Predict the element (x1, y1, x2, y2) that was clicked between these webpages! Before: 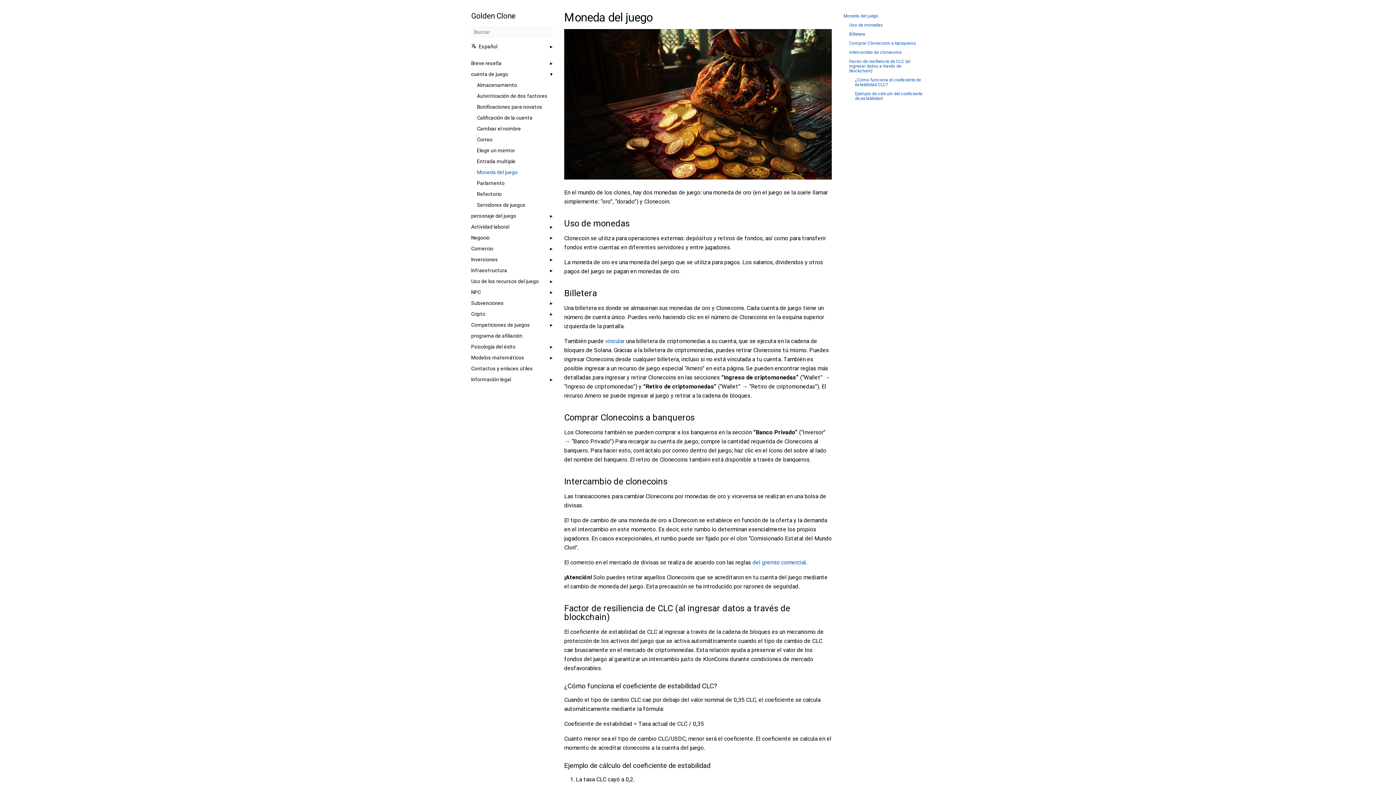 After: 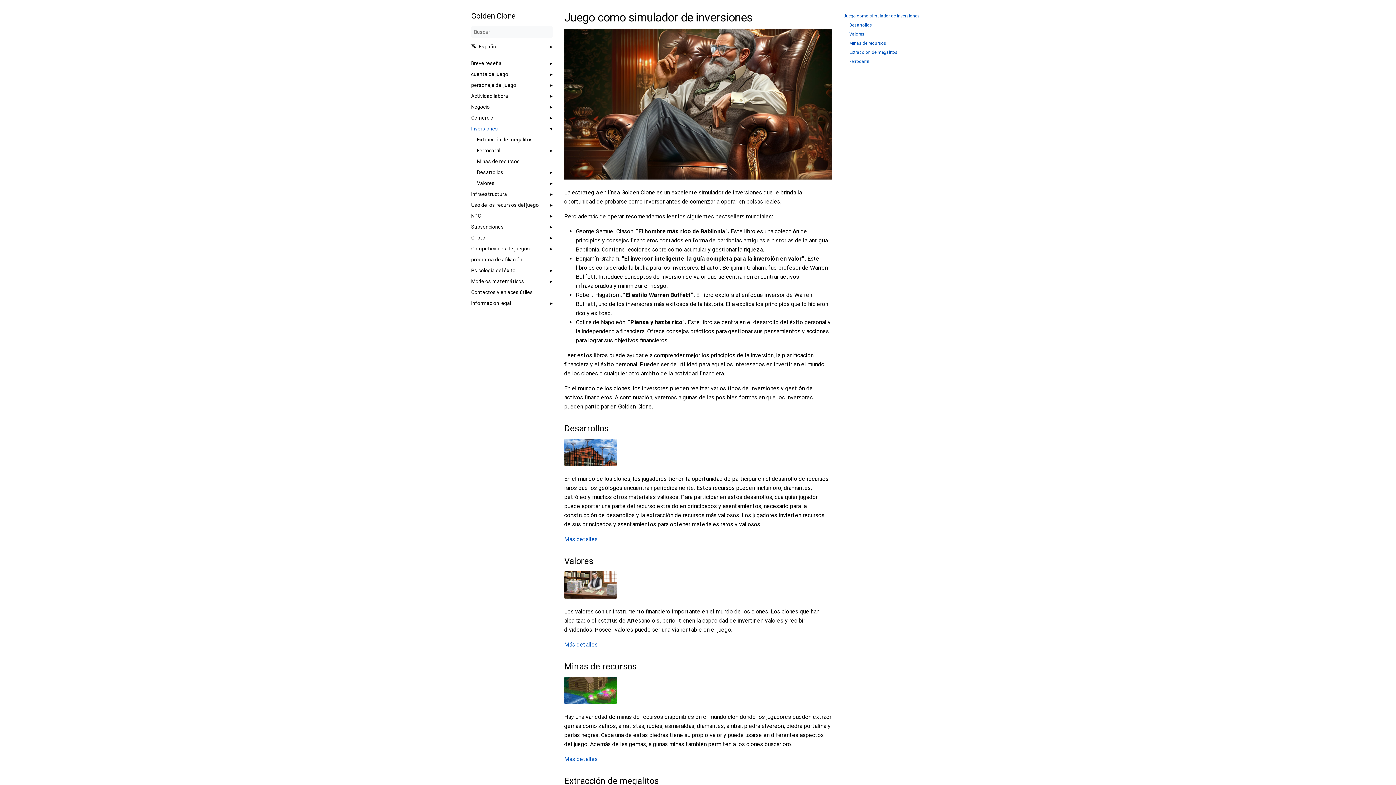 Action: bbox: (471, 254, 550, 265) label: Inversiones